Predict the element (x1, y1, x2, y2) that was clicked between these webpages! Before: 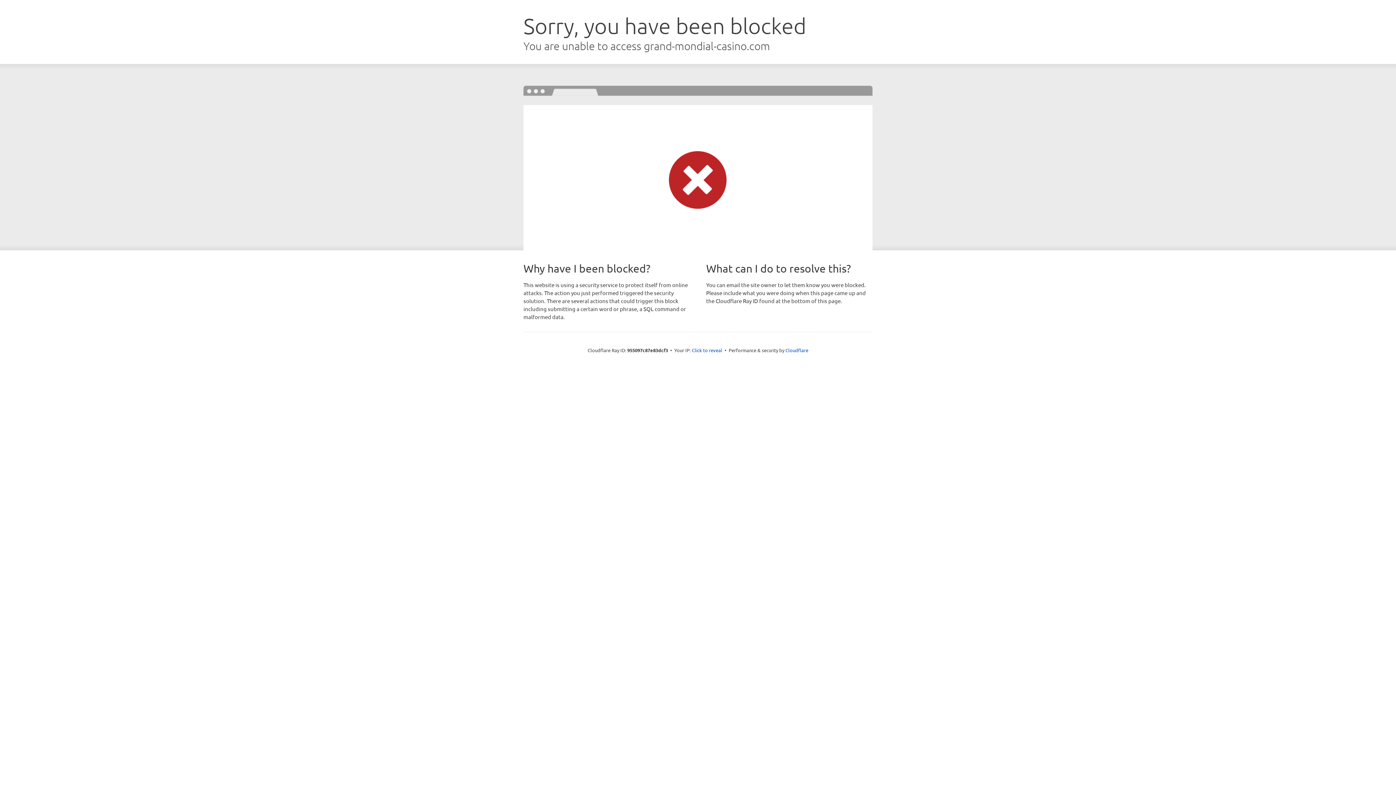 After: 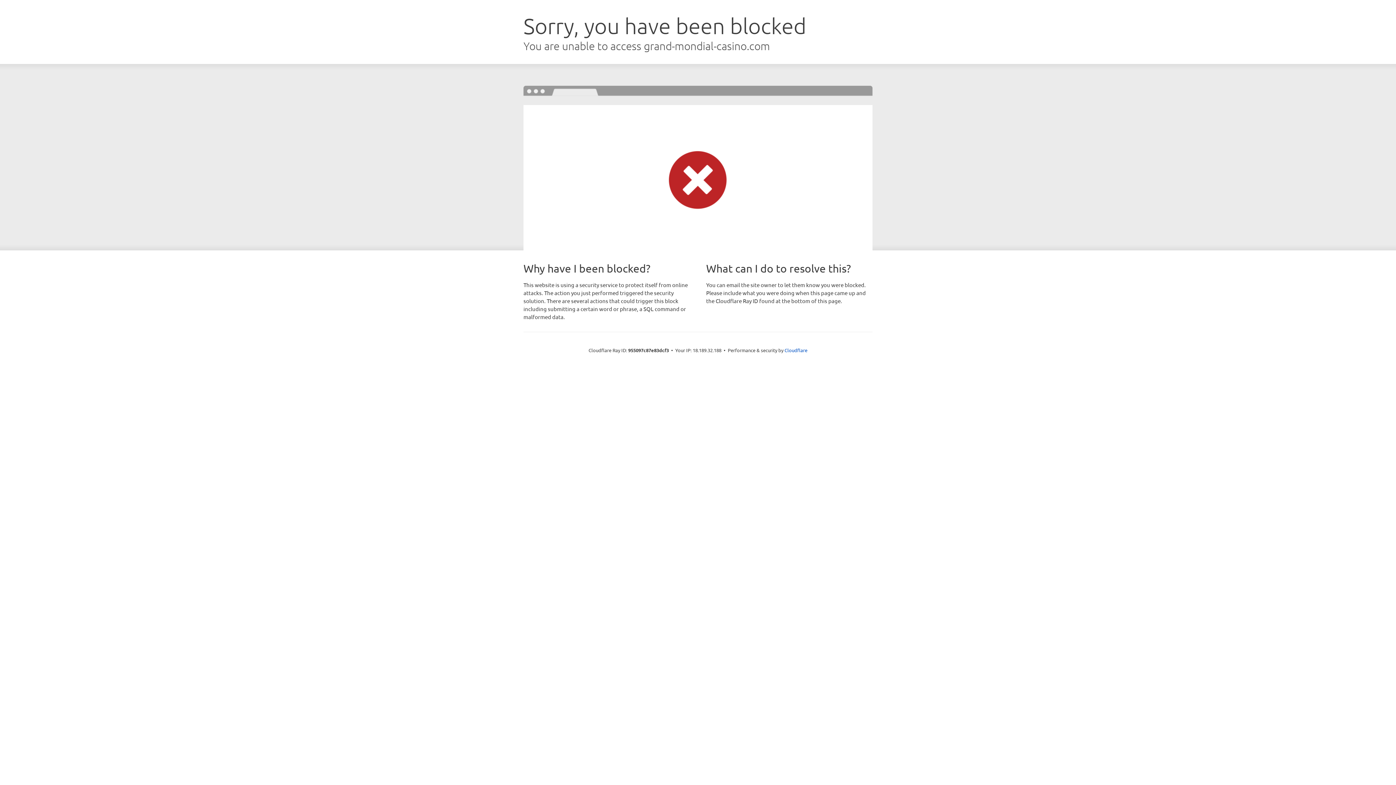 Action: bbox: (692, 346, 722, 353) label: Click to reveal